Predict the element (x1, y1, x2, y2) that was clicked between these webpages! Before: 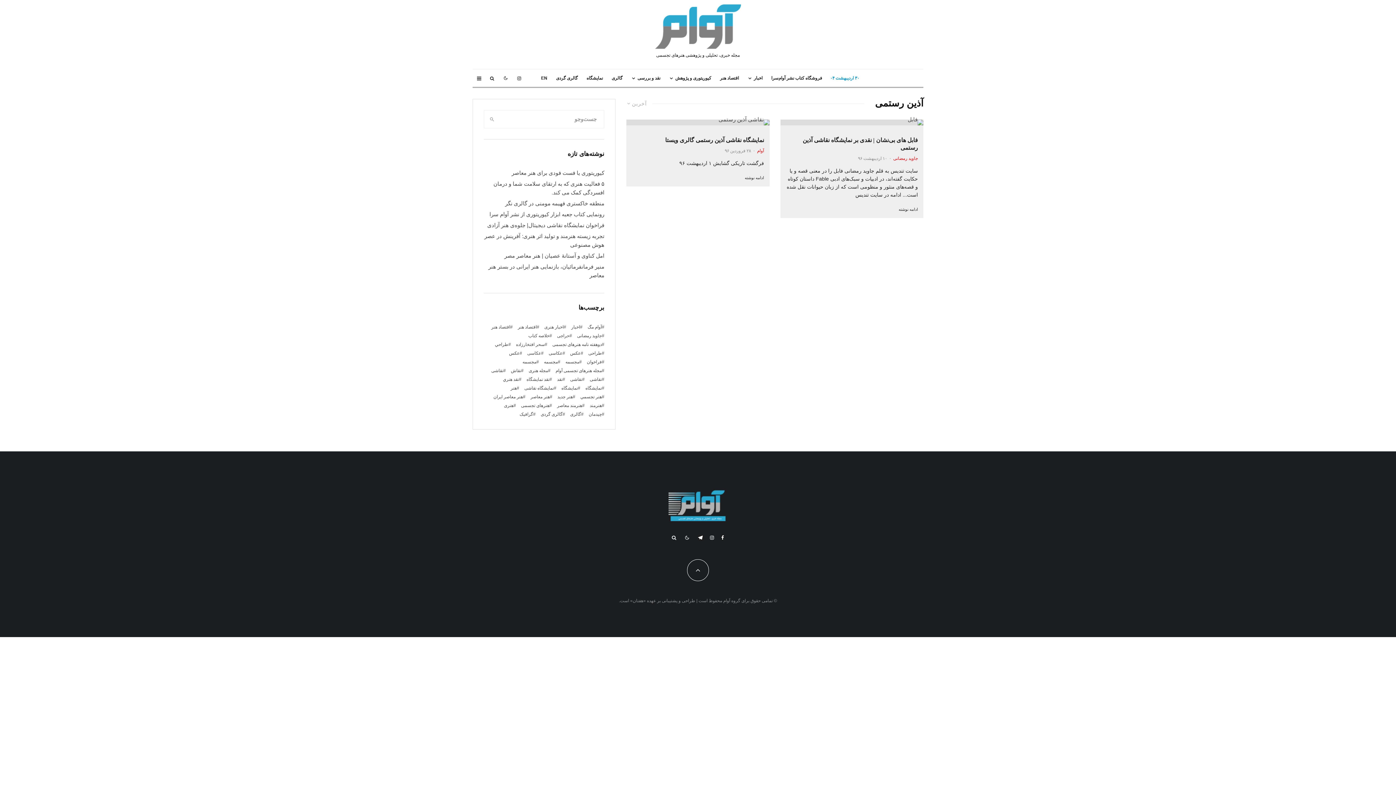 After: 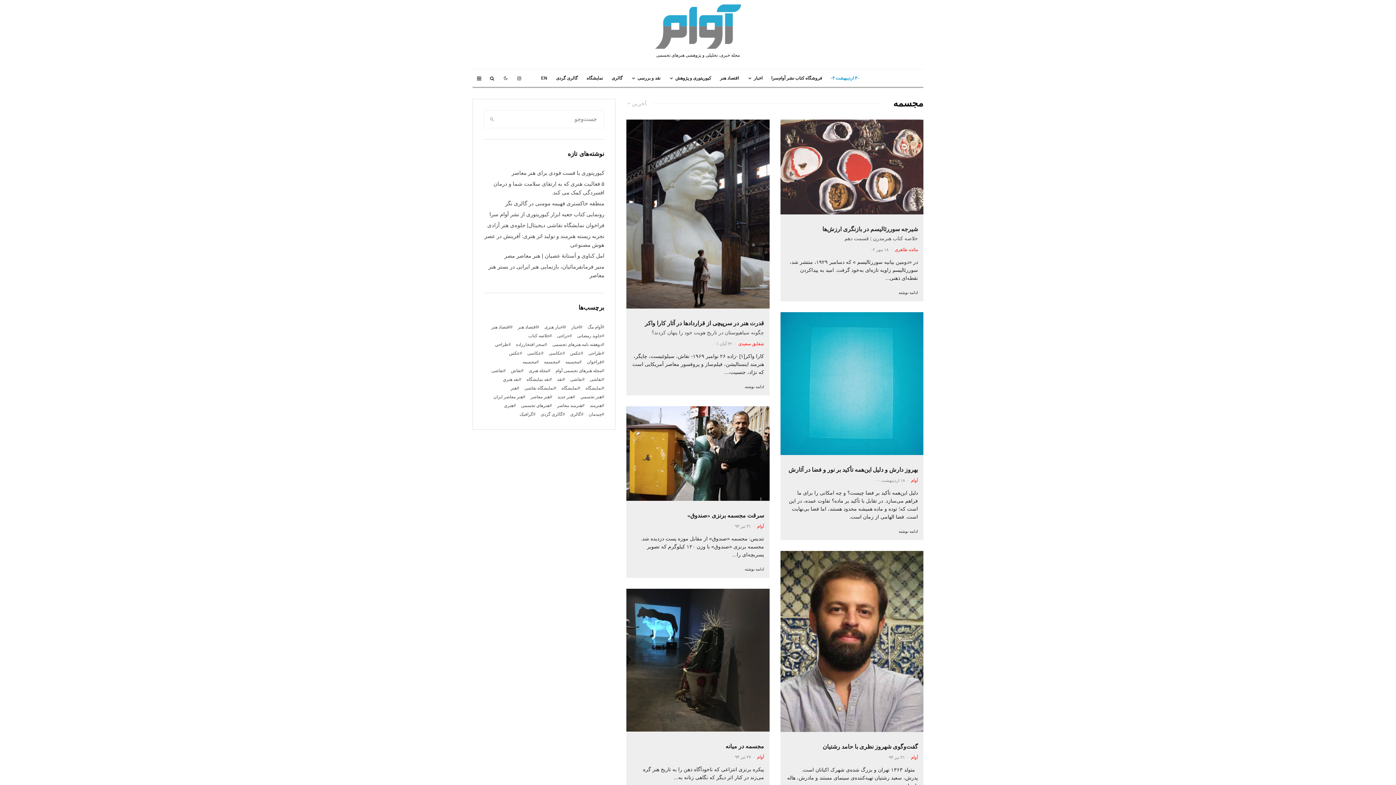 Action: bbox: (522, 358, 539, 365) label: مجسمه‌